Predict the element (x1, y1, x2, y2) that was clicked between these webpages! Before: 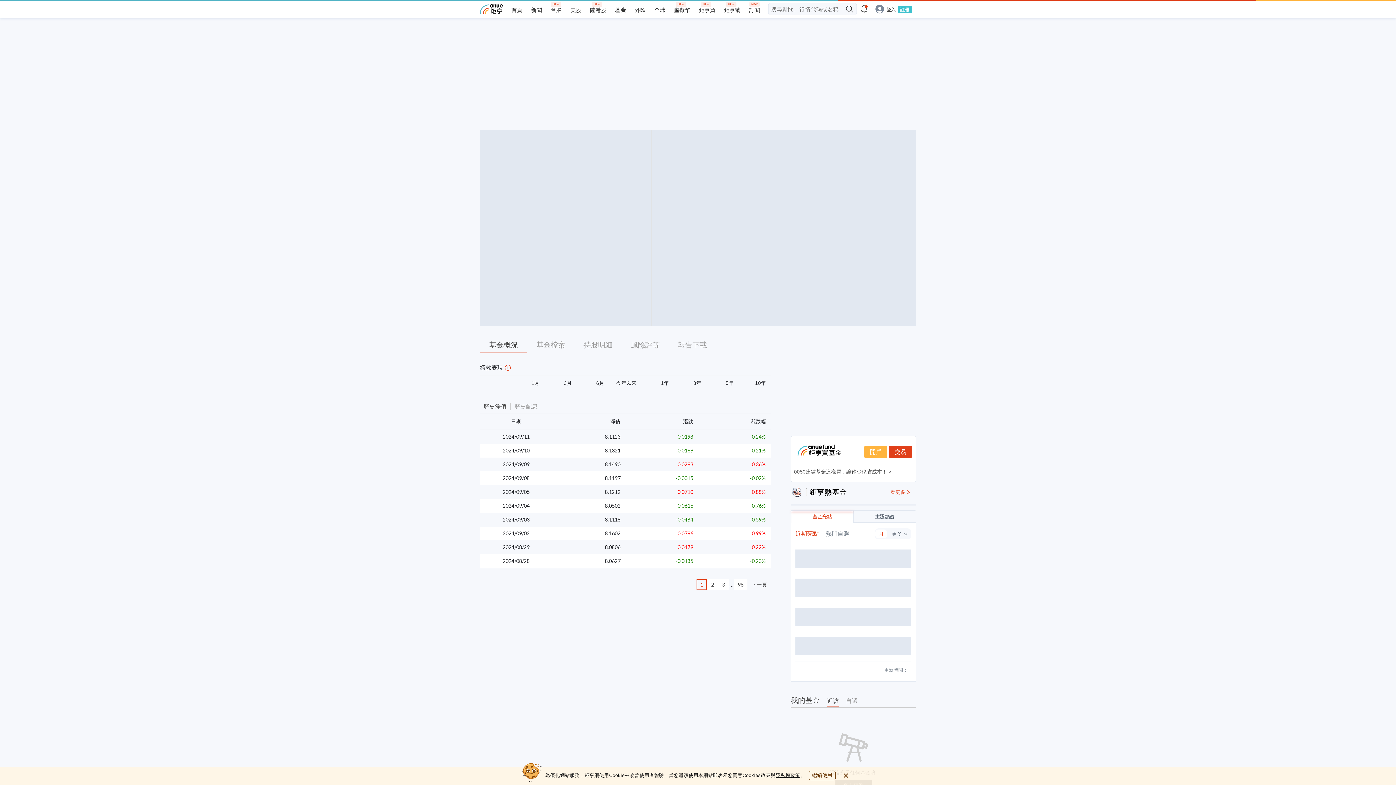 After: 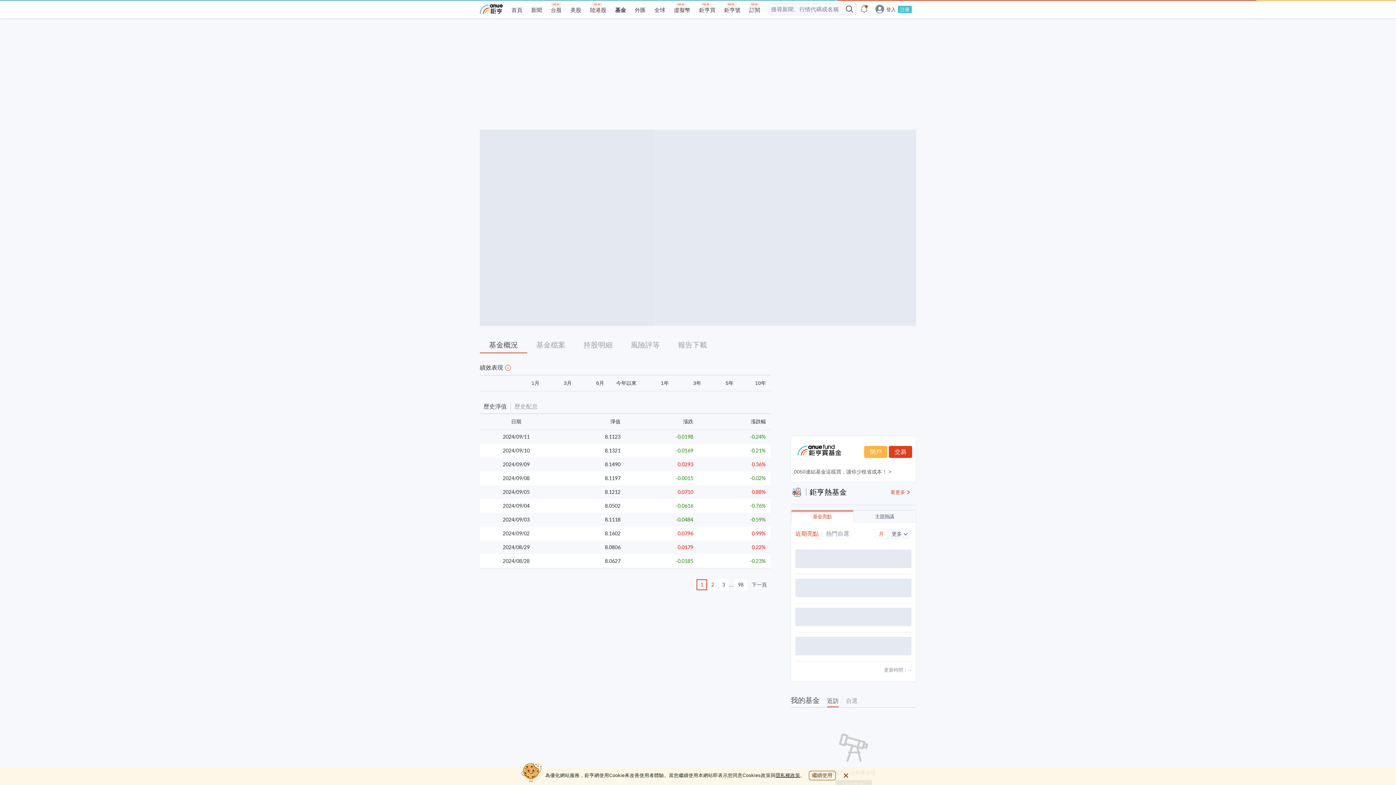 Action: bbox: (827, 697, 838, 708) label: 近訪